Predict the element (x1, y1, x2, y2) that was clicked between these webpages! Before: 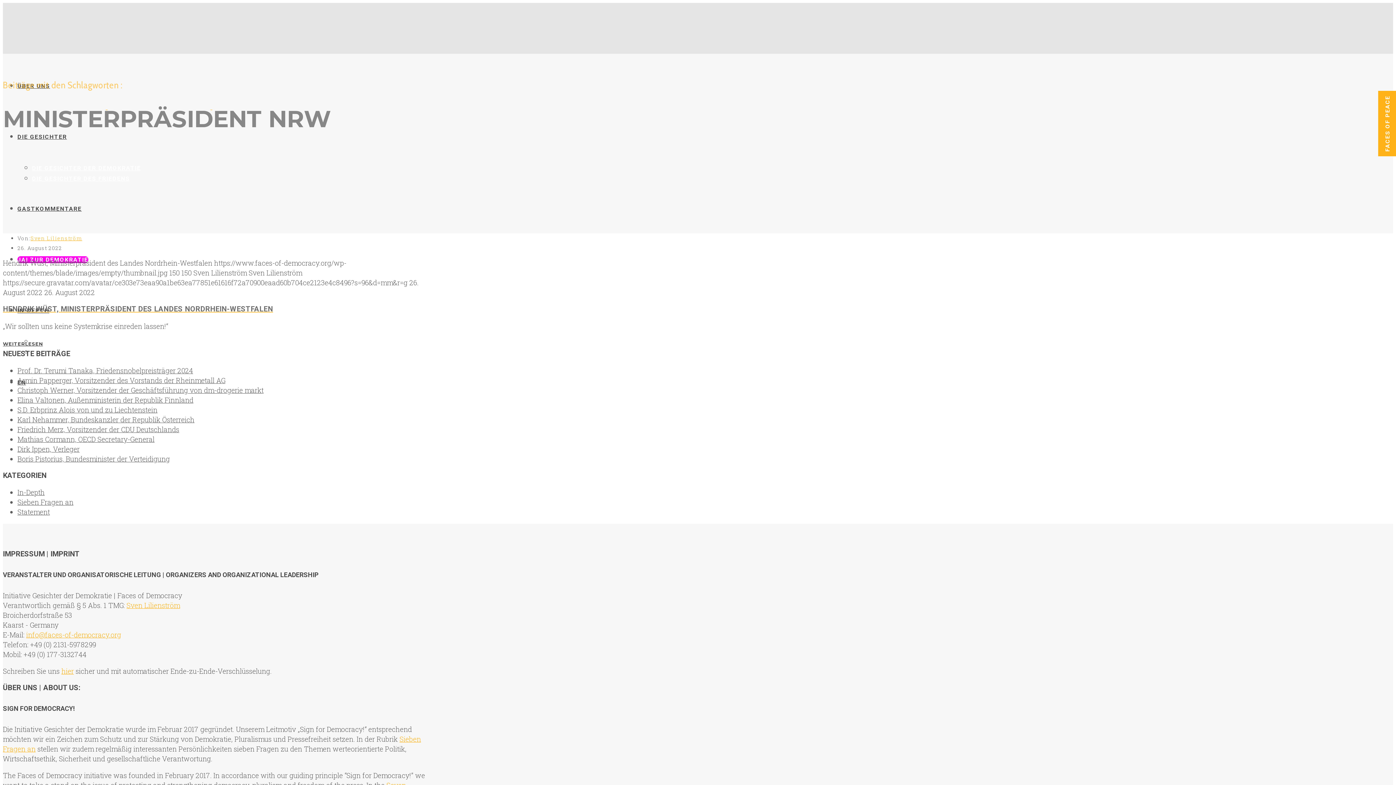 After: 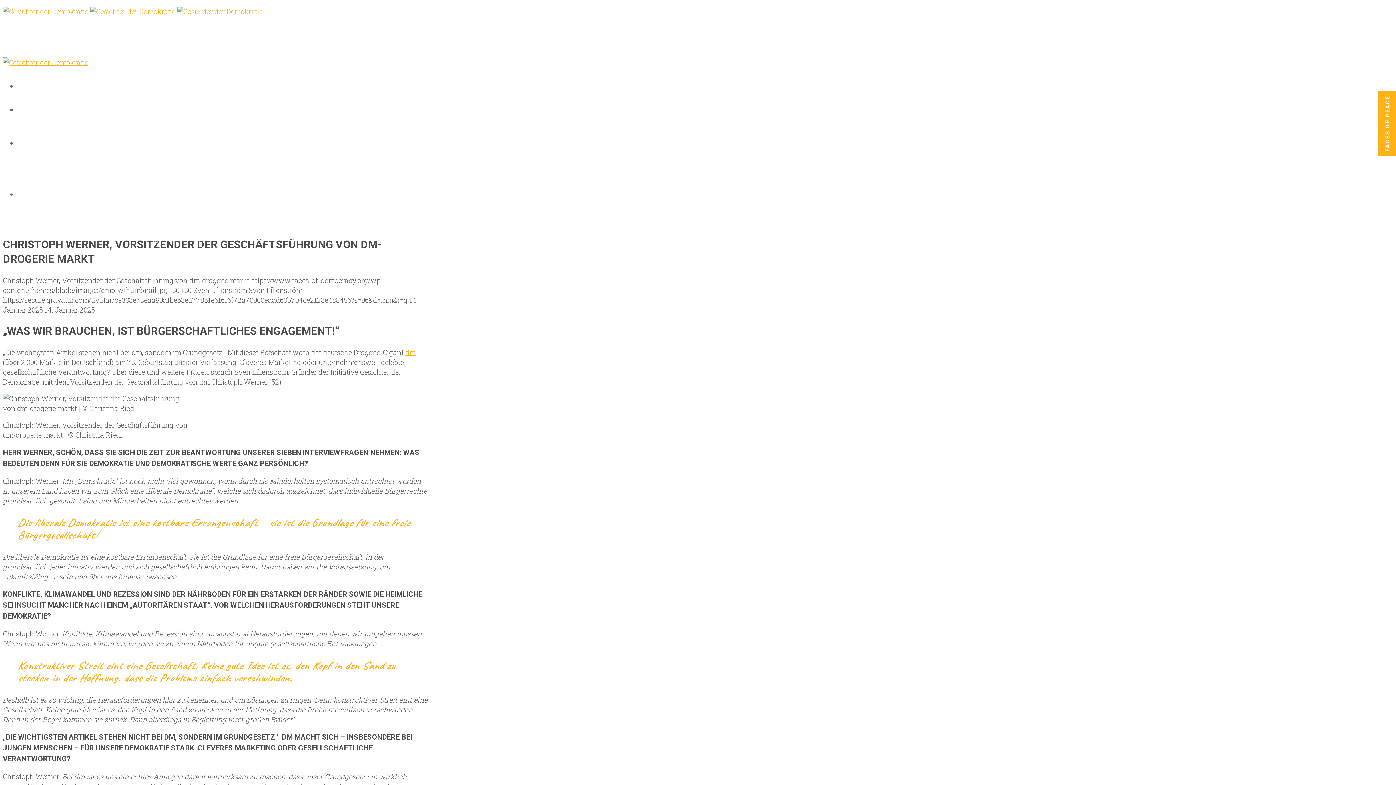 Action: bbox: (17, 385, 263, 394) label: Christoph Werner, Vorsitzender der Geschäftsführung von dm-drogerie markt